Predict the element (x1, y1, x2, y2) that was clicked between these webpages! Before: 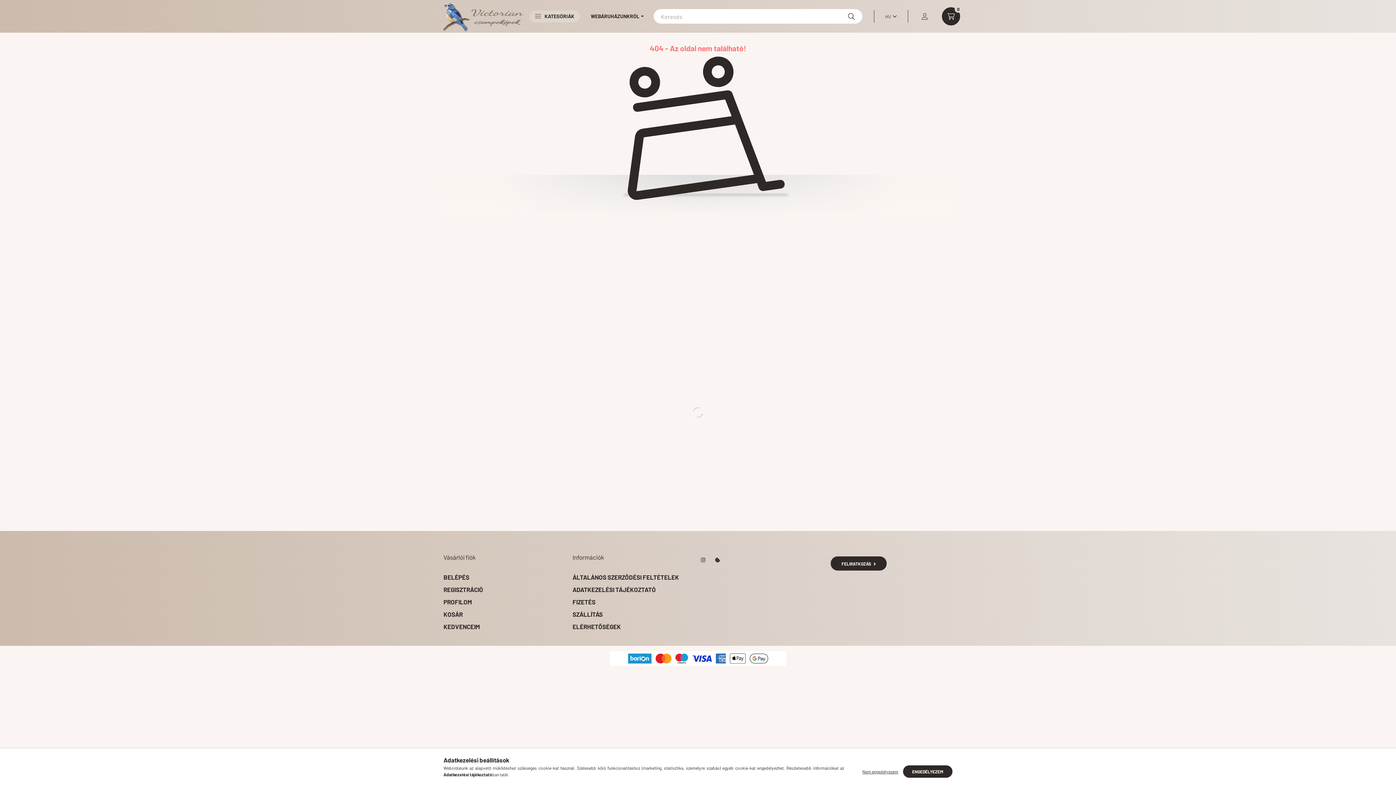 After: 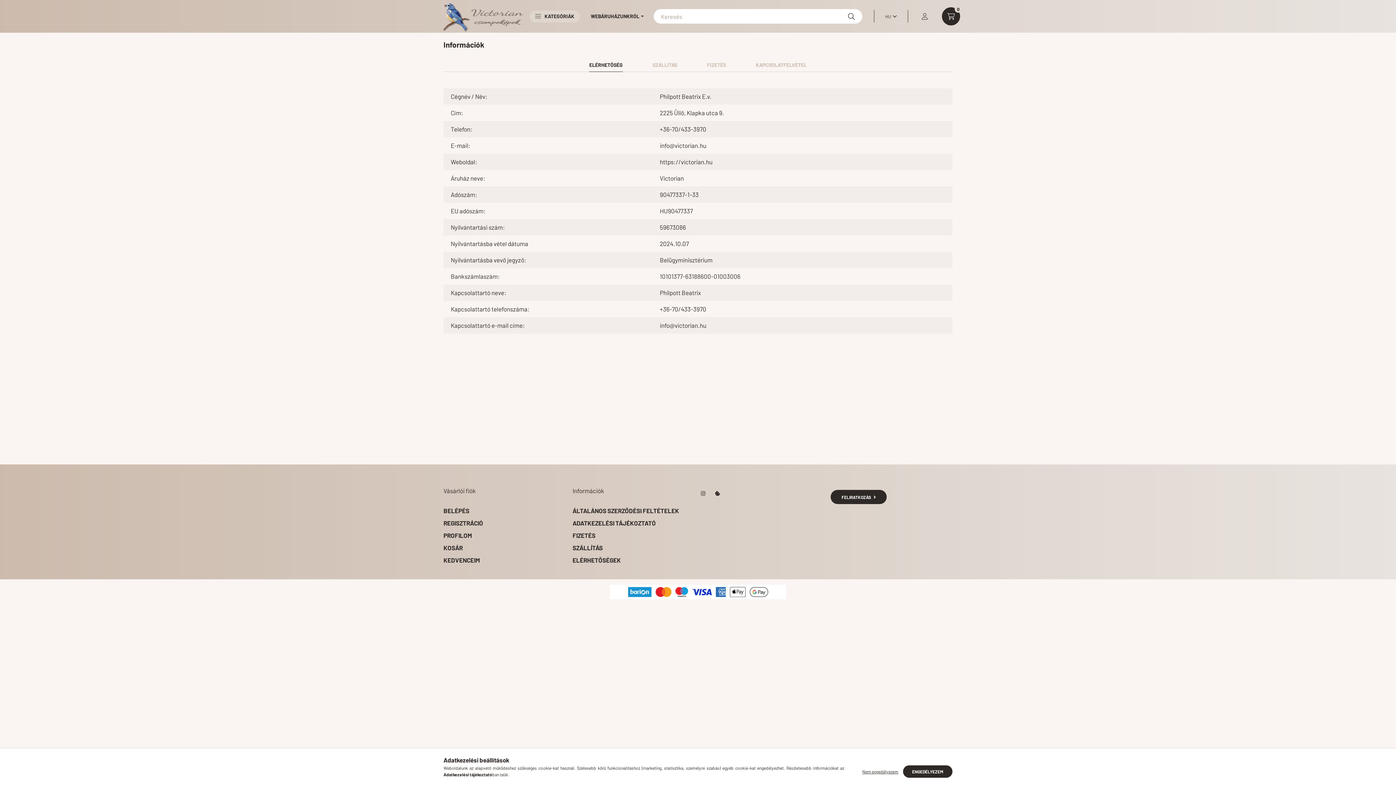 Action: label: ELÉRHETŐSÉGEK bbox: (572, 622, 621, 631)